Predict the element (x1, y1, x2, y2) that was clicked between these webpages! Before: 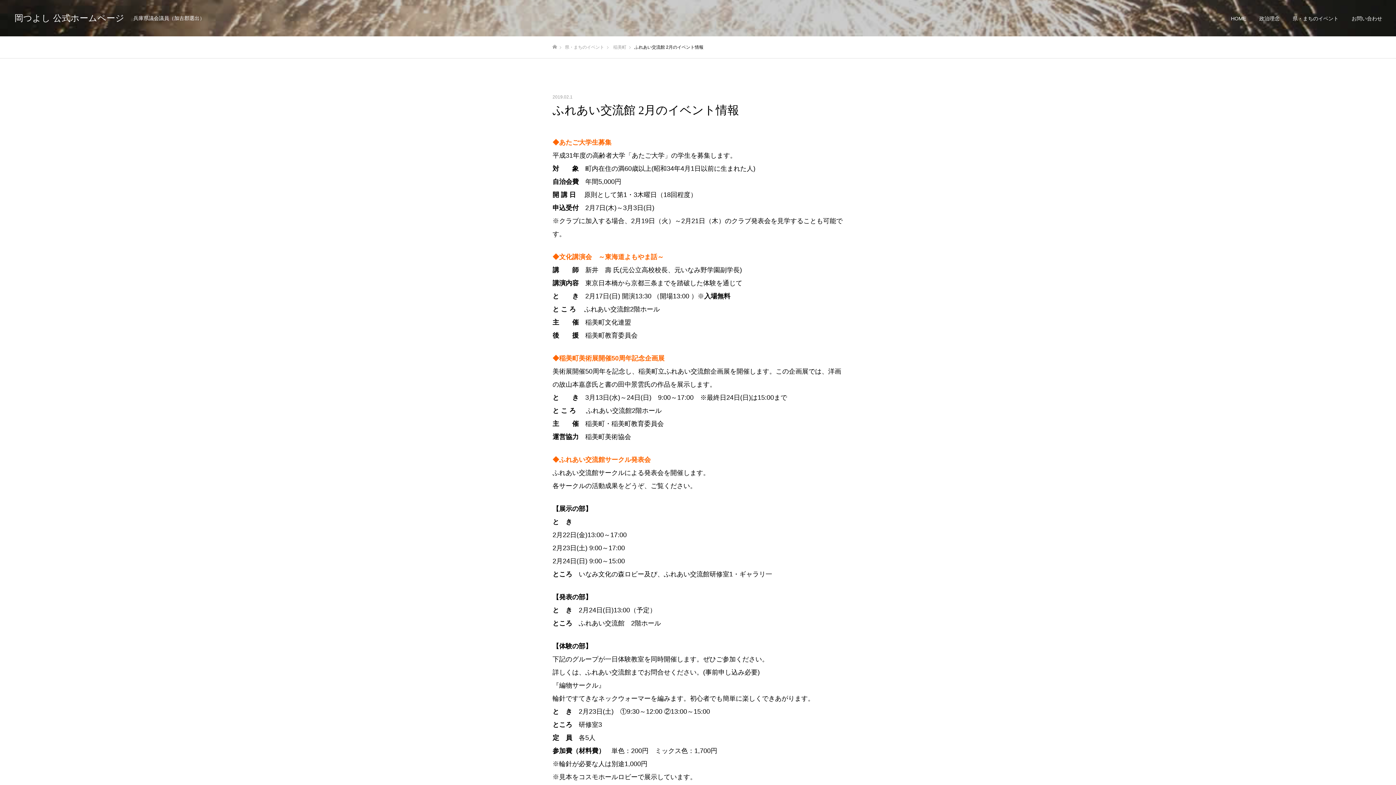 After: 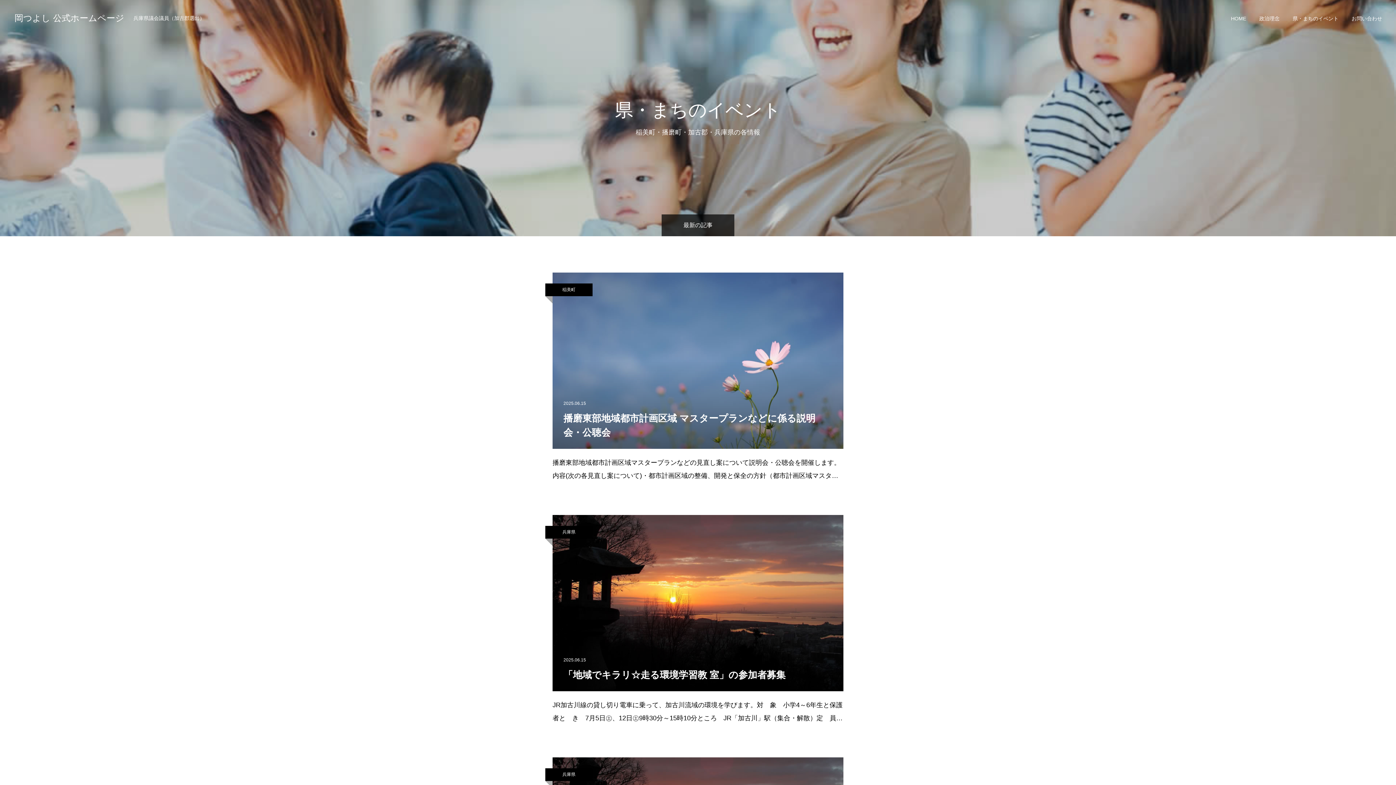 Action: bbox: (565, 44, 604, 49) label: 県・まちのイベント